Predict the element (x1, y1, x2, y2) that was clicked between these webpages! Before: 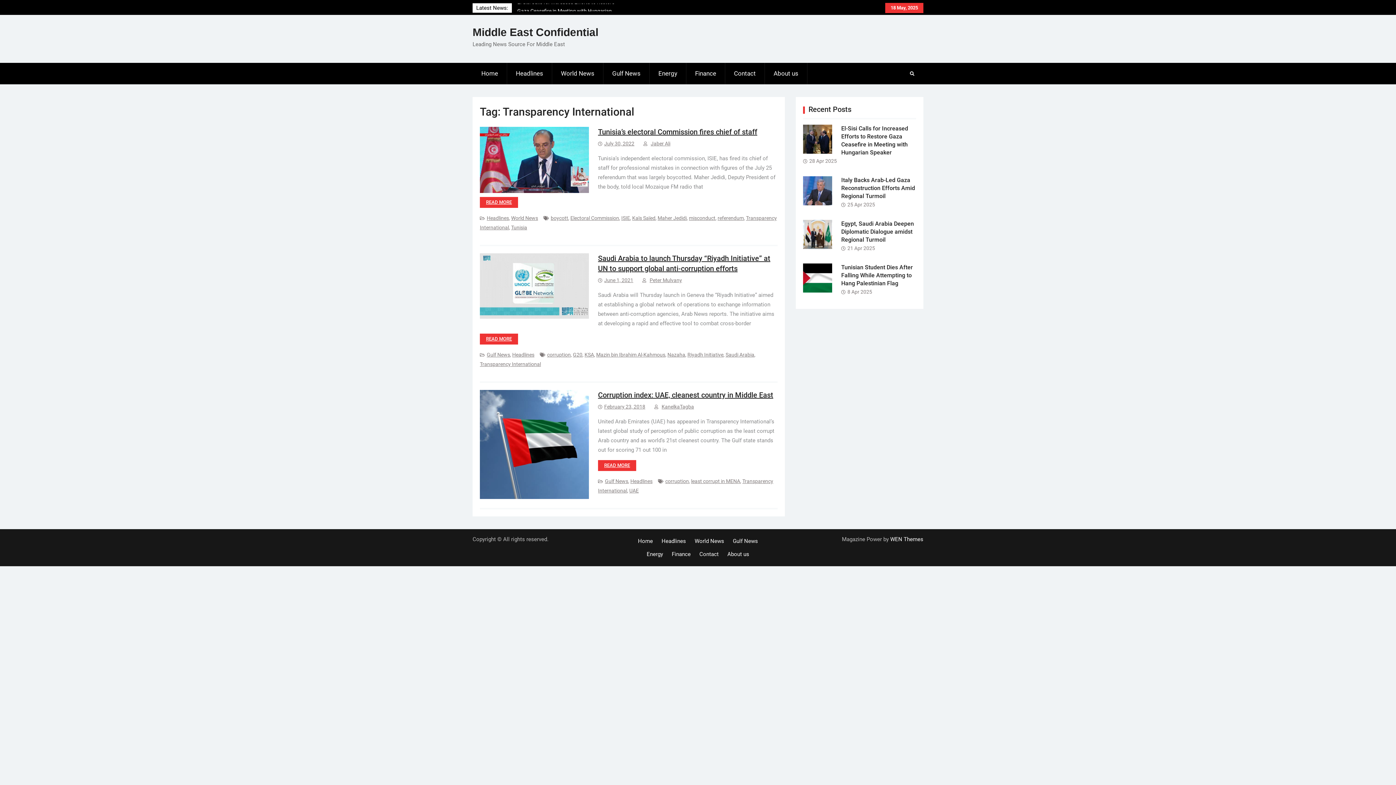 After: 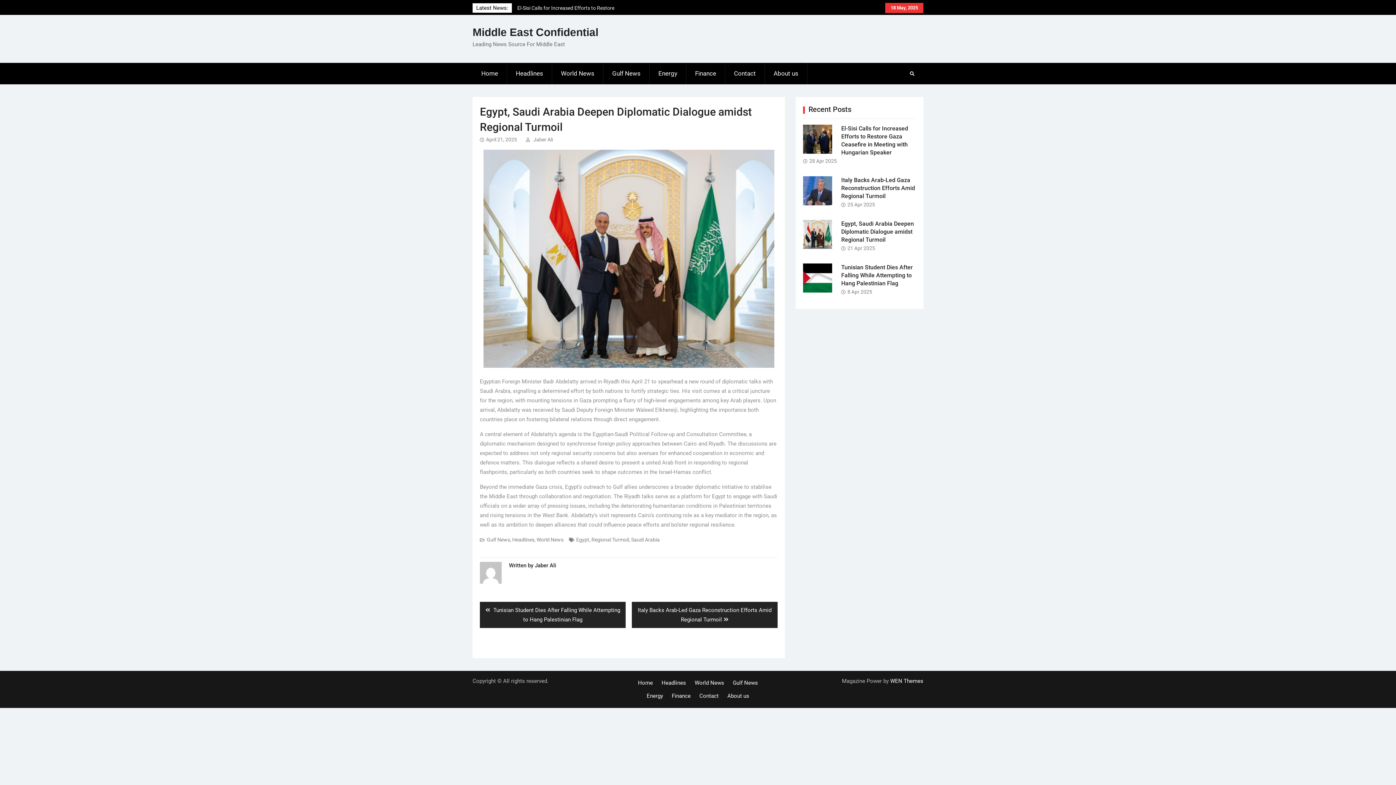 Action: label: Egypt, Saudi Arabia Deepen Diplomatic Dialogue amidst Regional Turmoil bbox: (841, 220, 914, 243)